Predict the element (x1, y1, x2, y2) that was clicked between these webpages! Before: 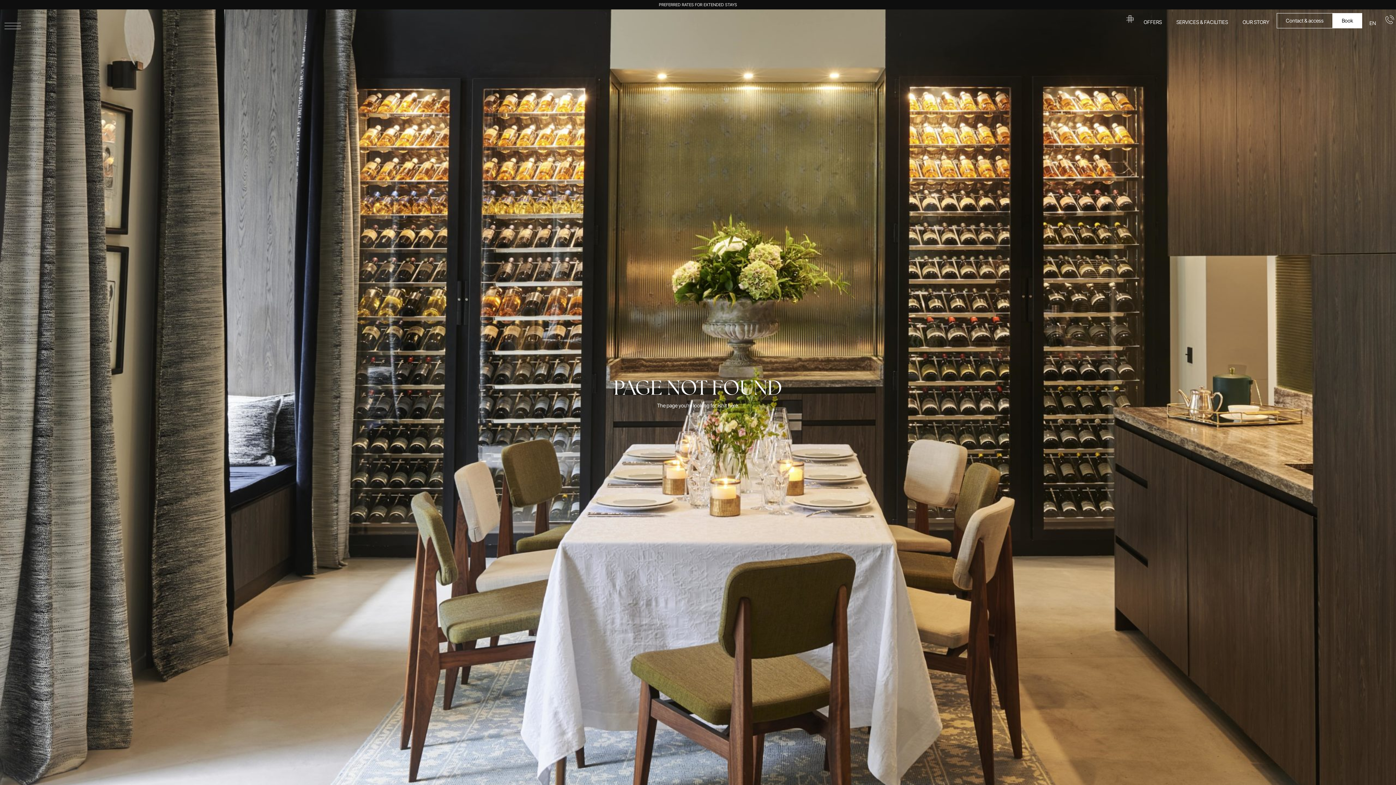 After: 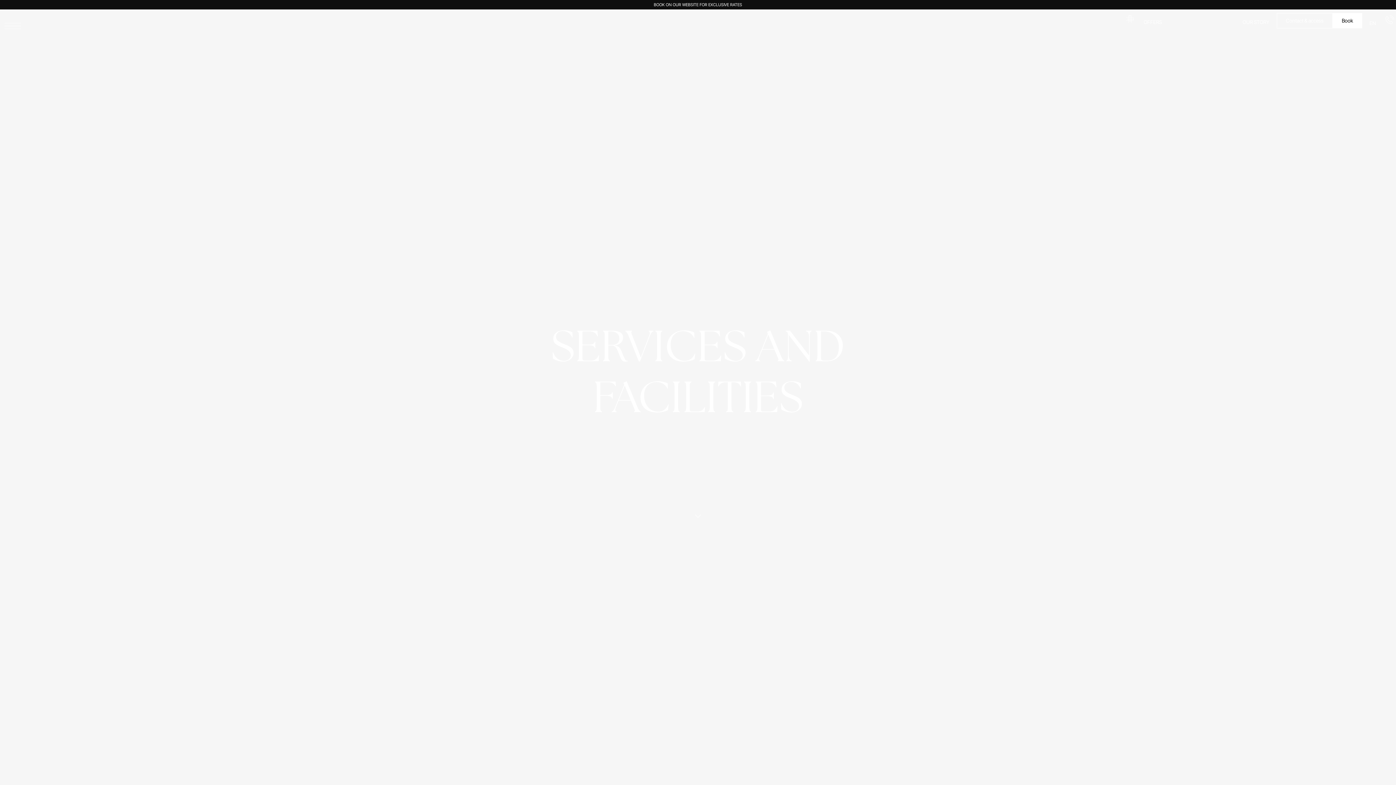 Action: label: SERVICES & FACILITIES bbox: (1169, 13, 1235, 31)